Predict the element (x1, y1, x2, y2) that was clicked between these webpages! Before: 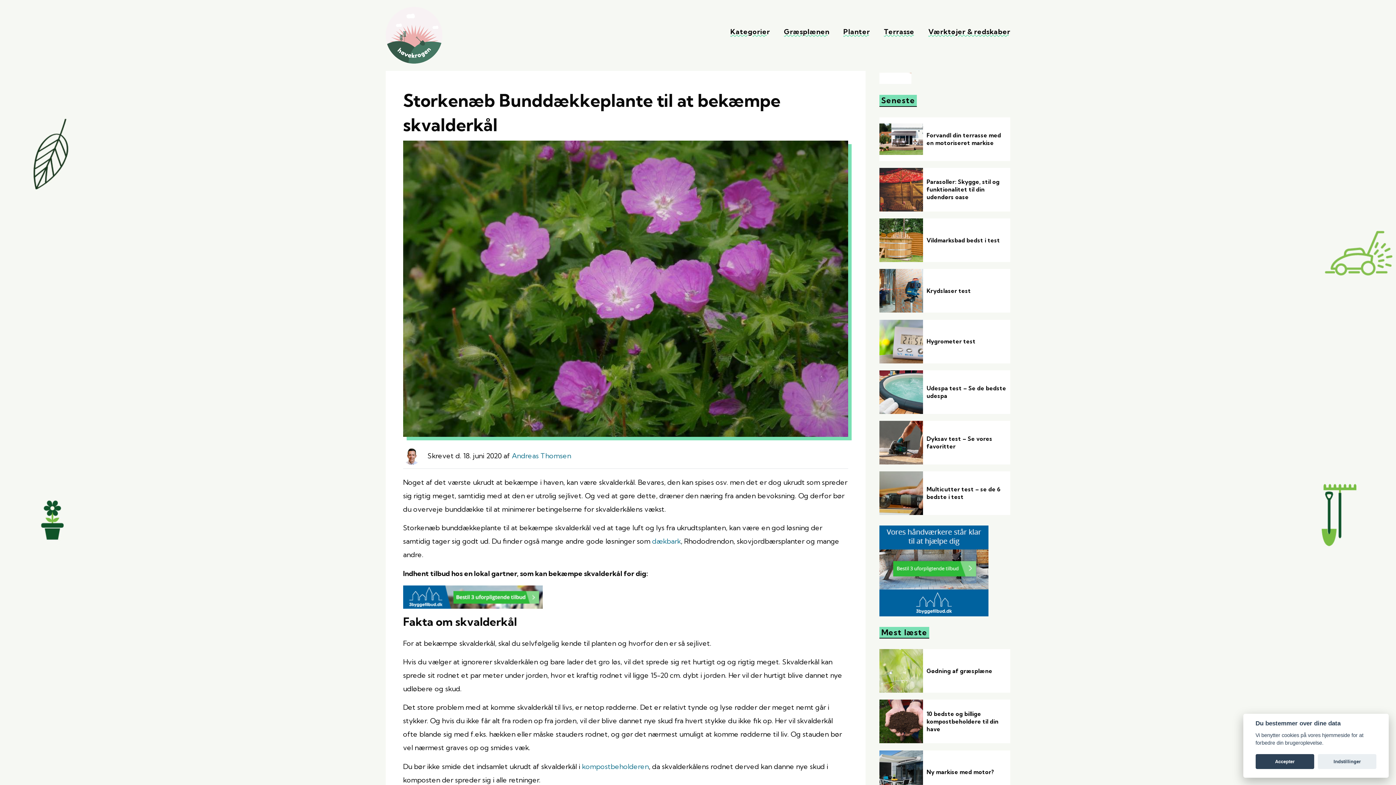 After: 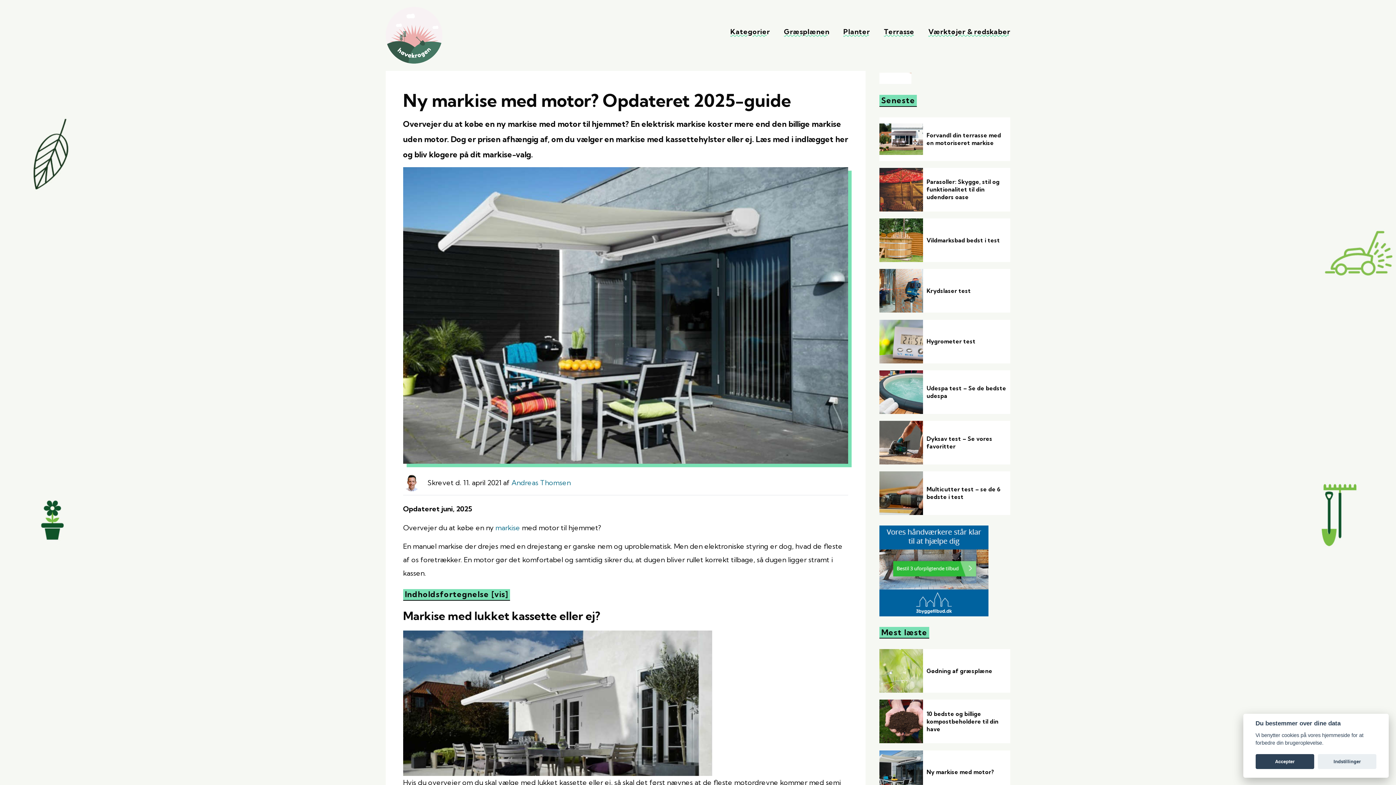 Action: bbox: (879, 750, 1010, 794)